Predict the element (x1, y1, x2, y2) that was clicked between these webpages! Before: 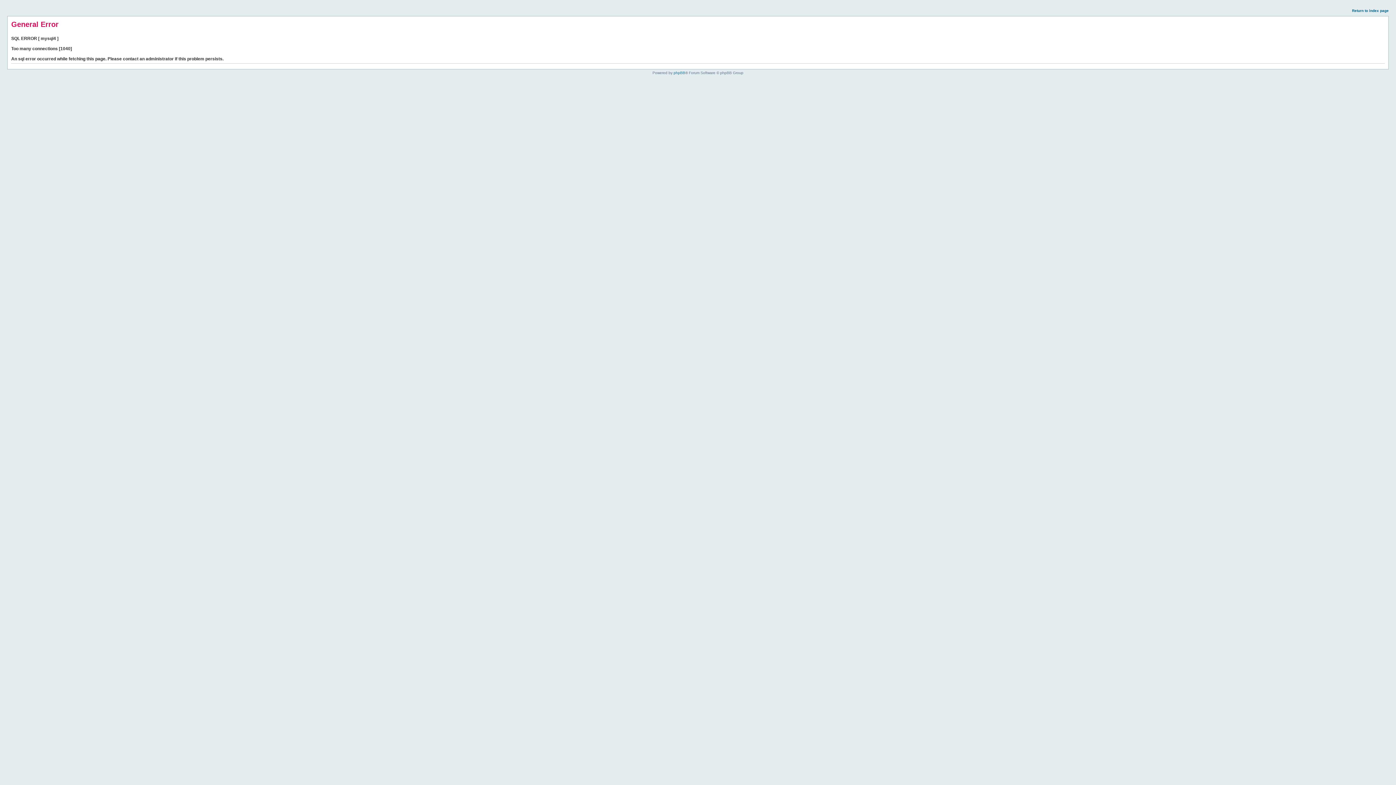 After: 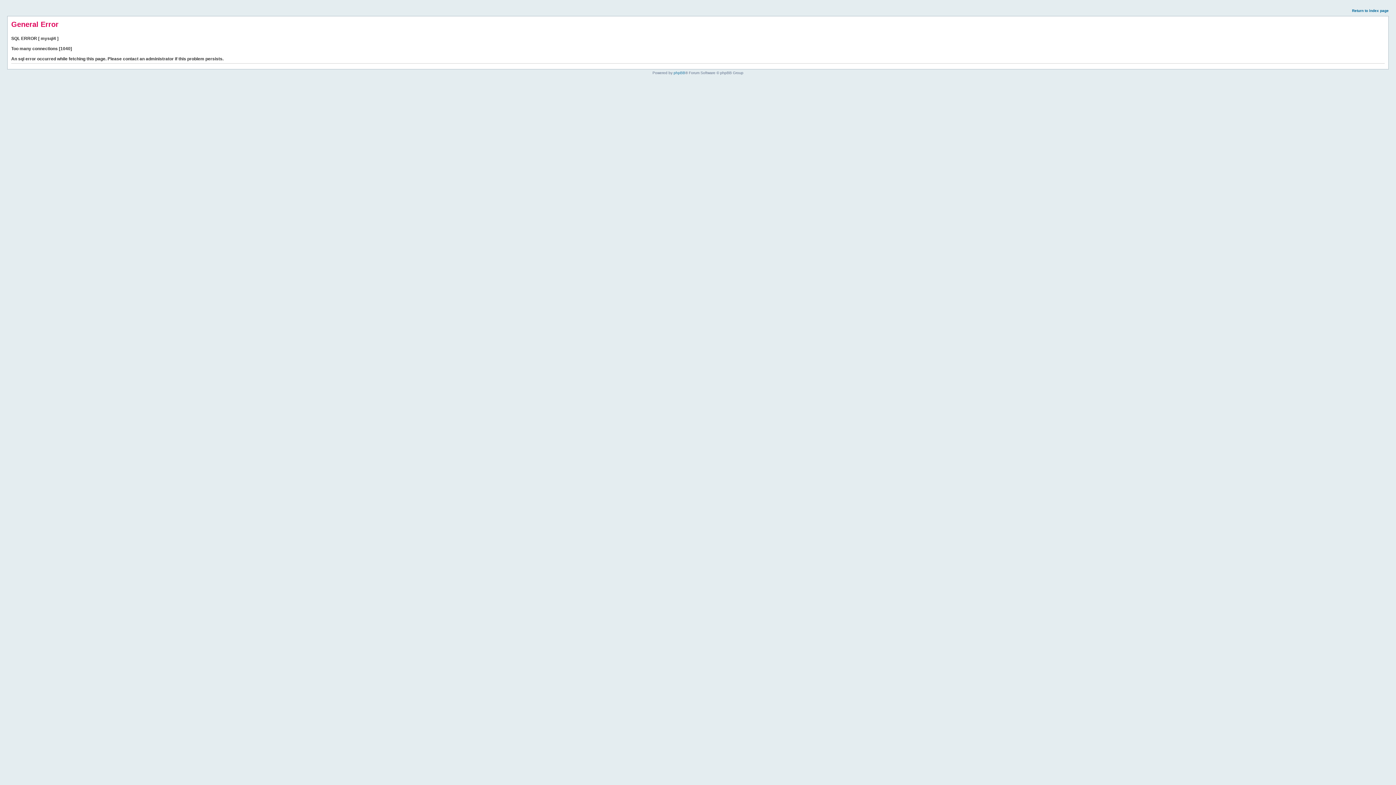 Action: label: Return to index page bbox: (1352, 8, 1389, 12)